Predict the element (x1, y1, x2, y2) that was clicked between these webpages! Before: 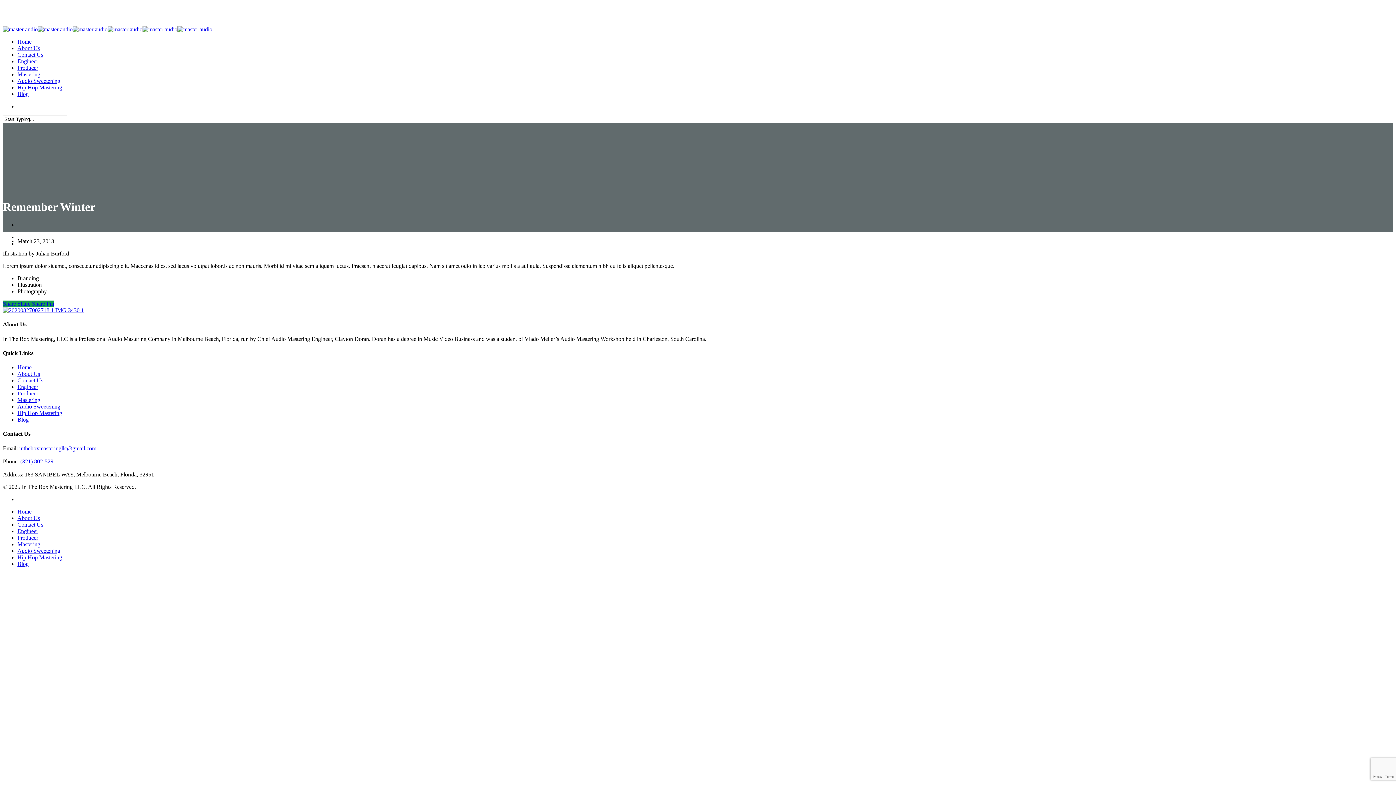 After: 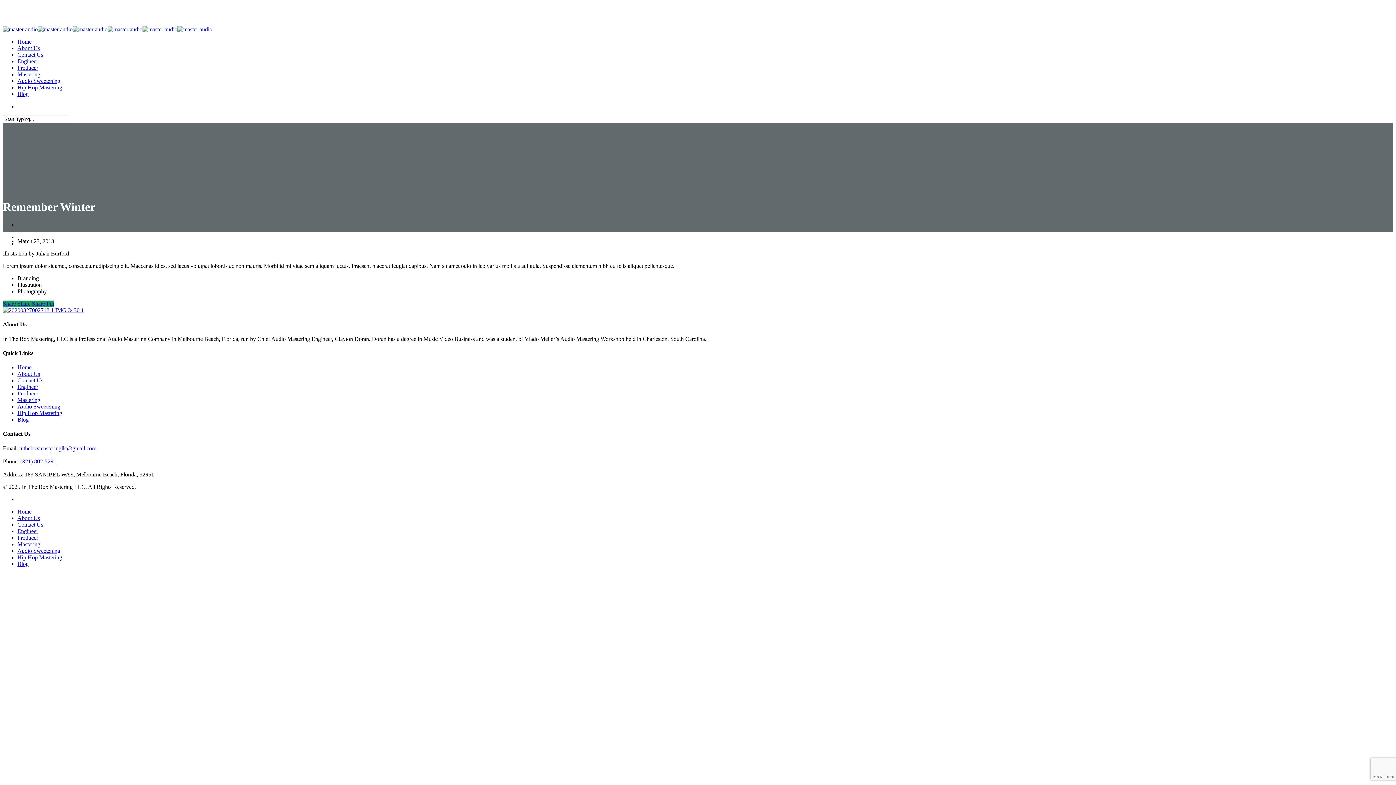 Action: label: Share  bbox: (32, 300, 46, 306)